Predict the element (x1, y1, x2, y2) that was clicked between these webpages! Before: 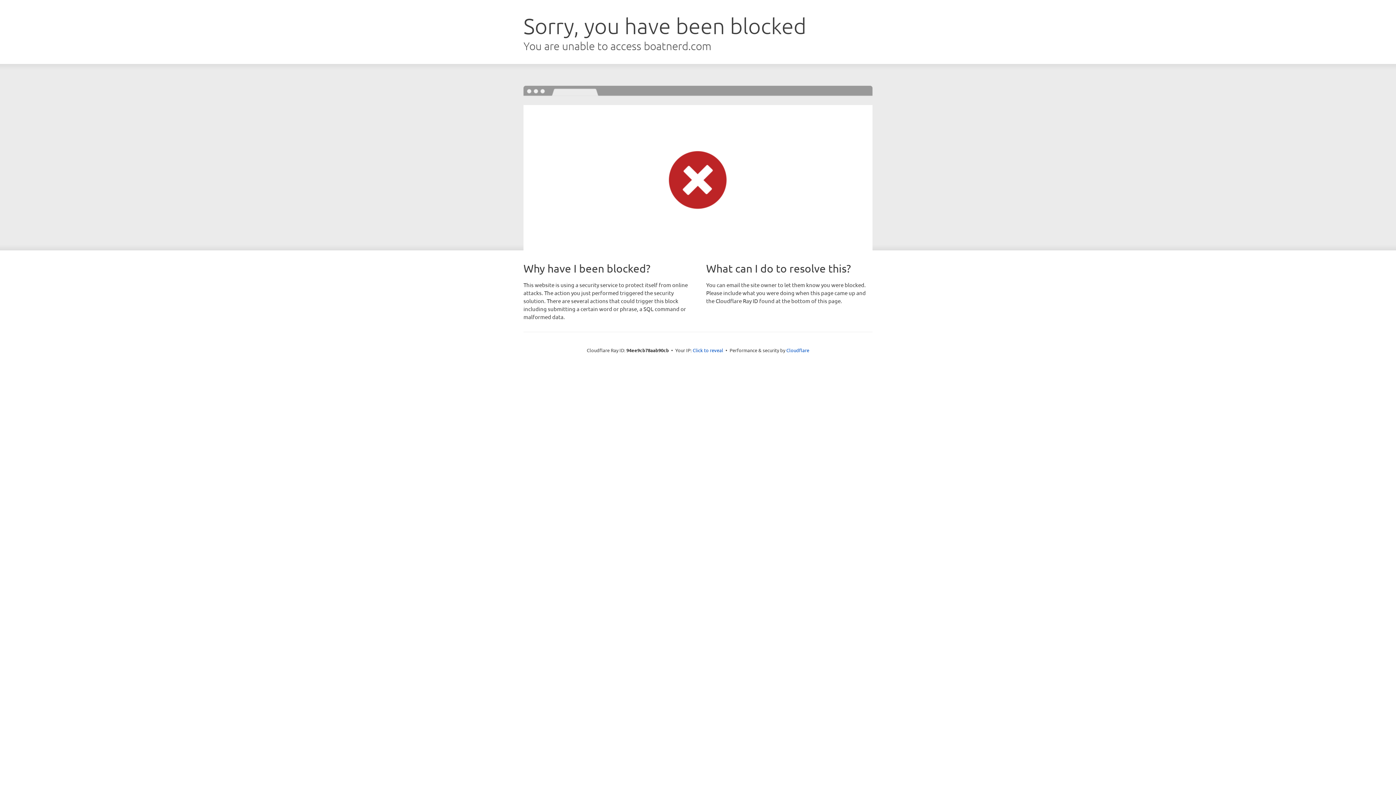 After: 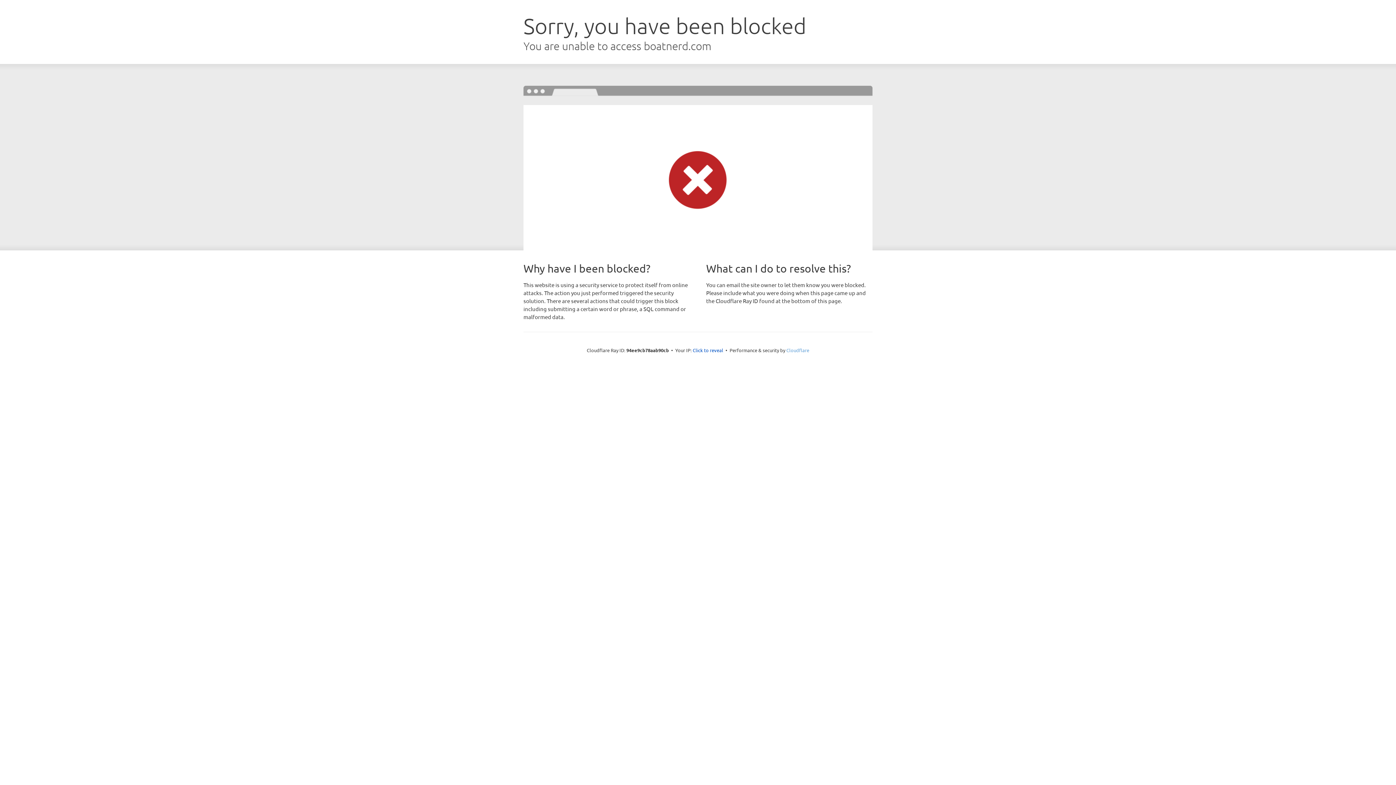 Action: bbox: (786, 347, 809, 353) label: Cloudflare